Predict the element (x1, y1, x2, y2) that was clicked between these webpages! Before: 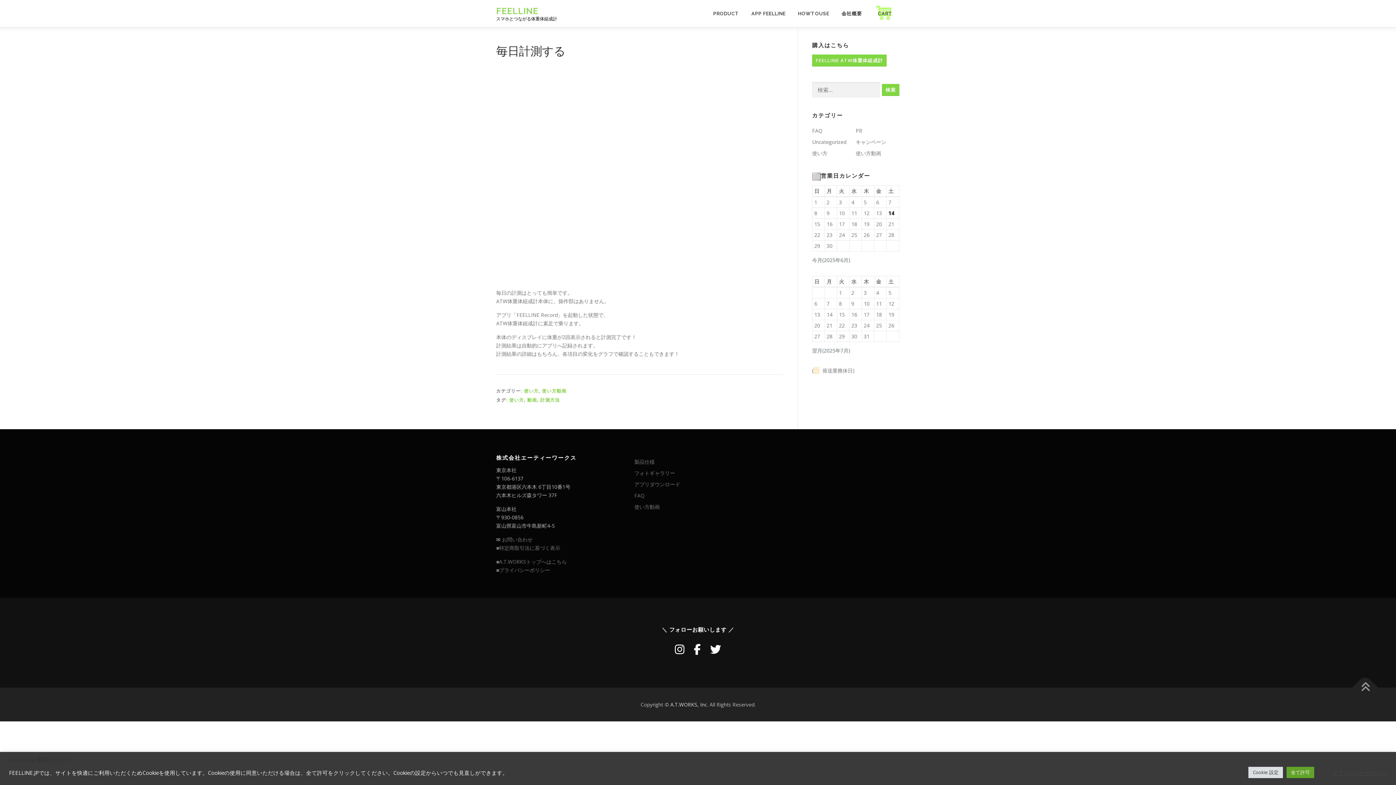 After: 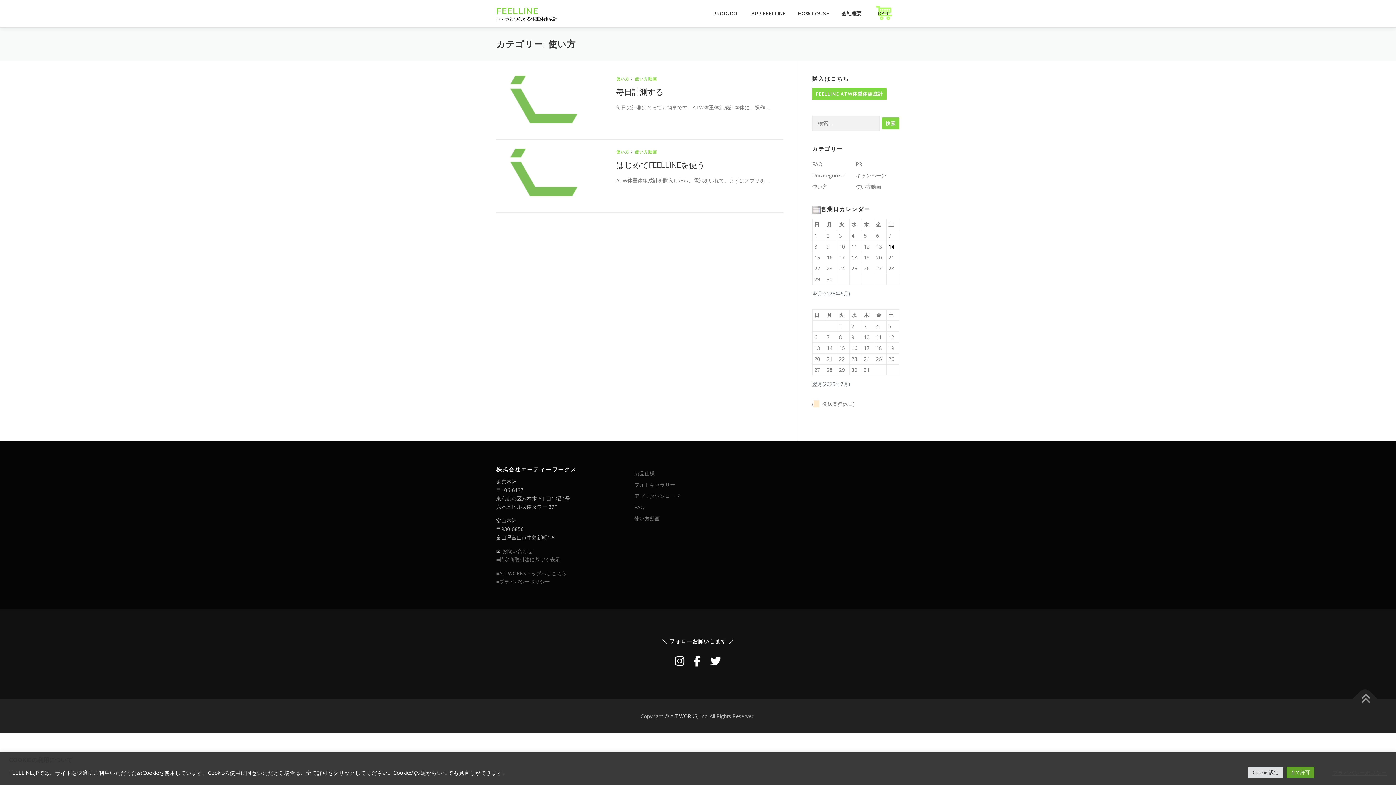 Action: label: 使い方 bbox: (812, 149, 827, 156)